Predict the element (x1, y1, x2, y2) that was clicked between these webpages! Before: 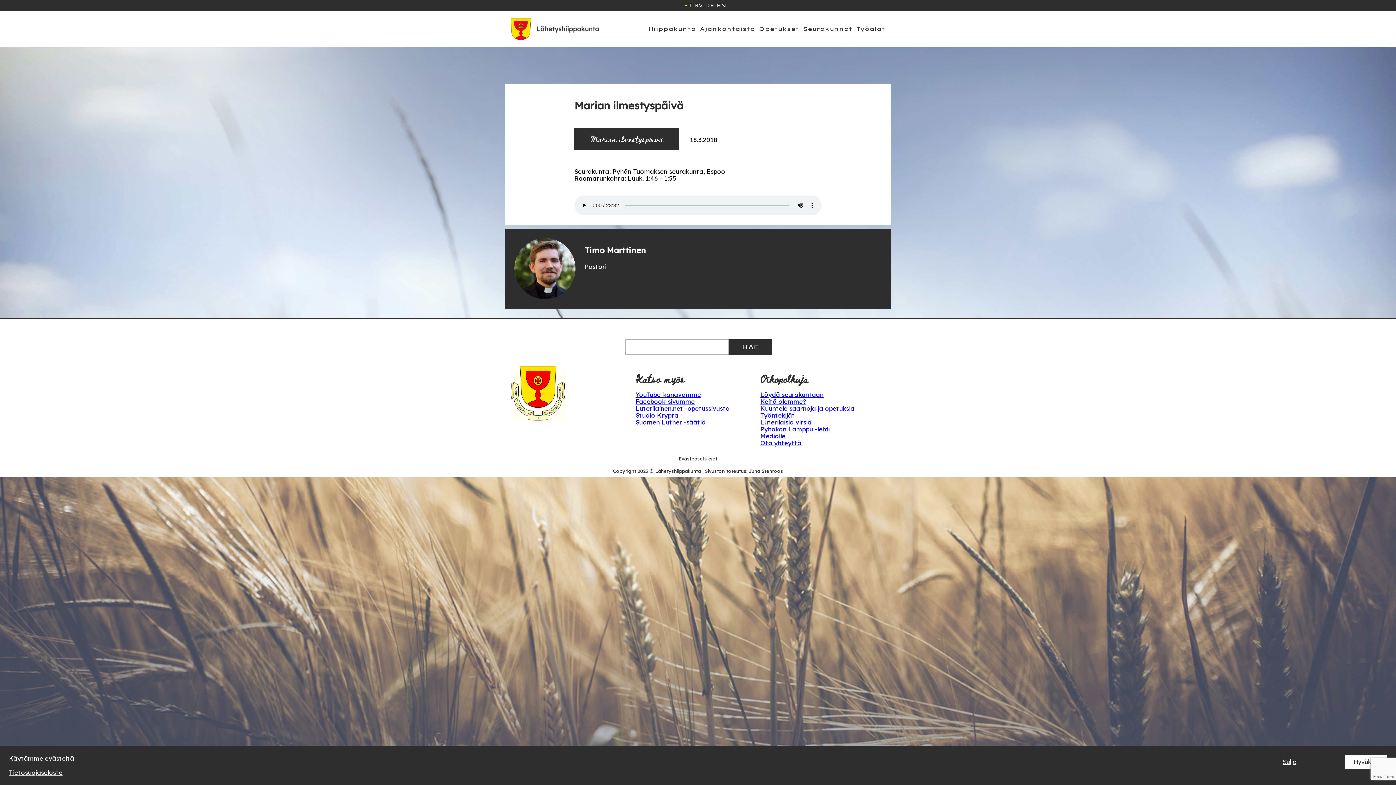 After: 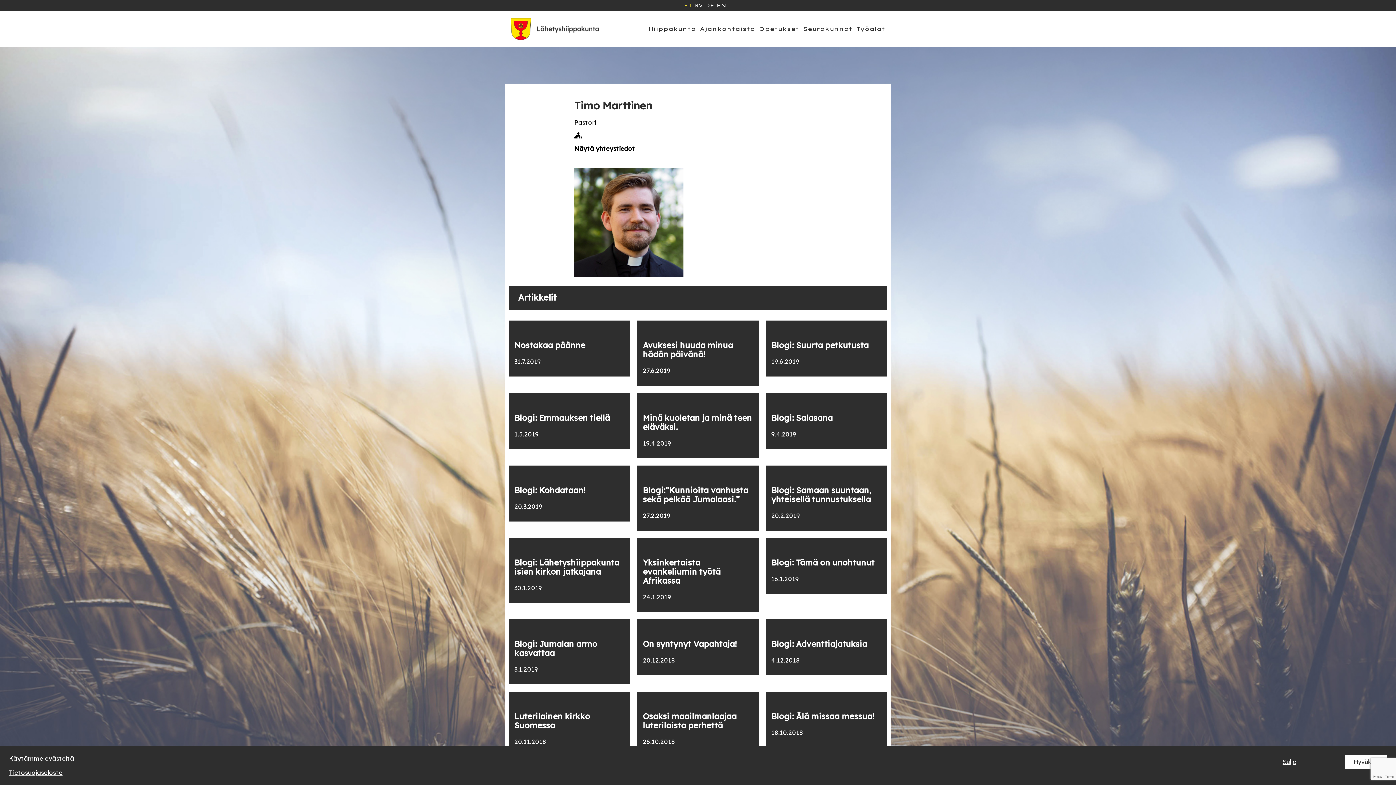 Action: label: Timo Marttinen bbox: (584, 246, 881, 255)